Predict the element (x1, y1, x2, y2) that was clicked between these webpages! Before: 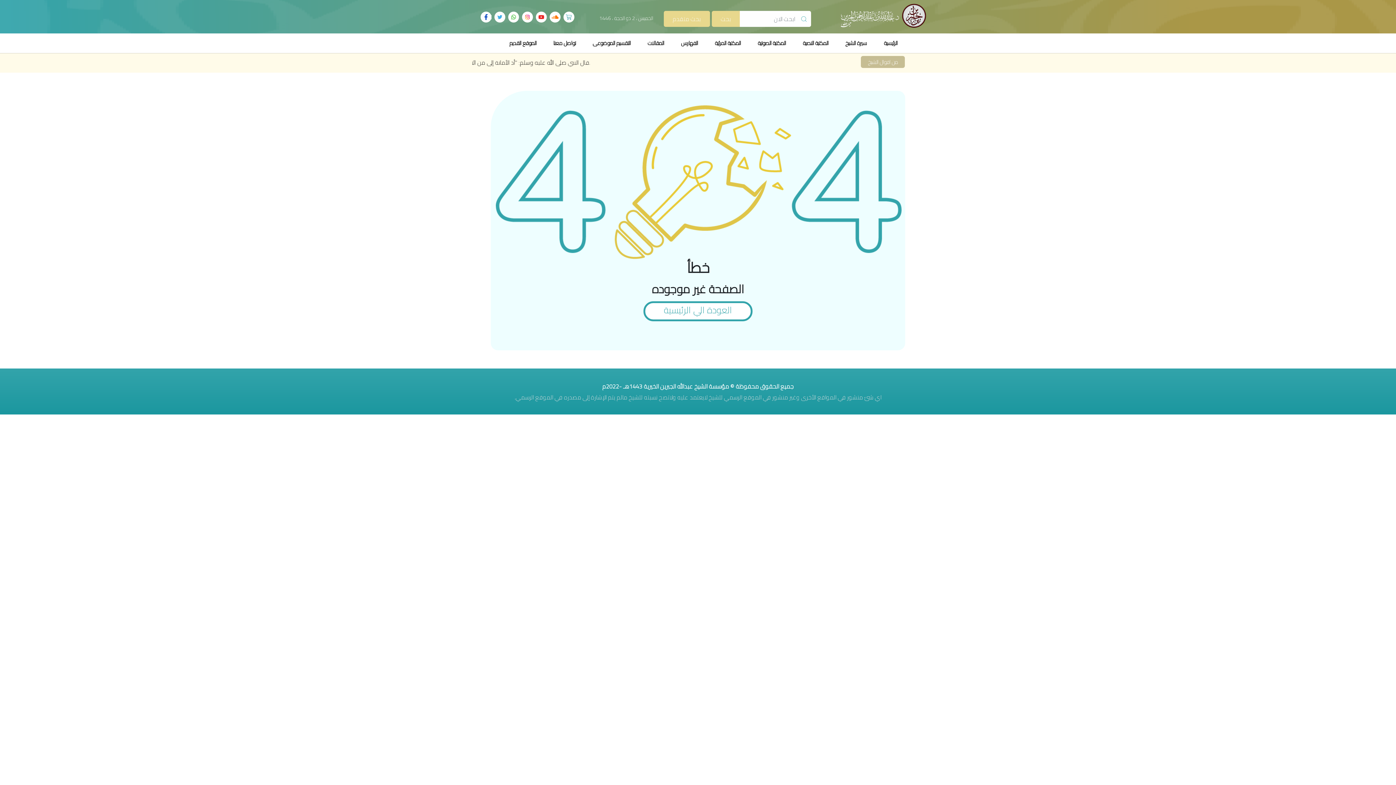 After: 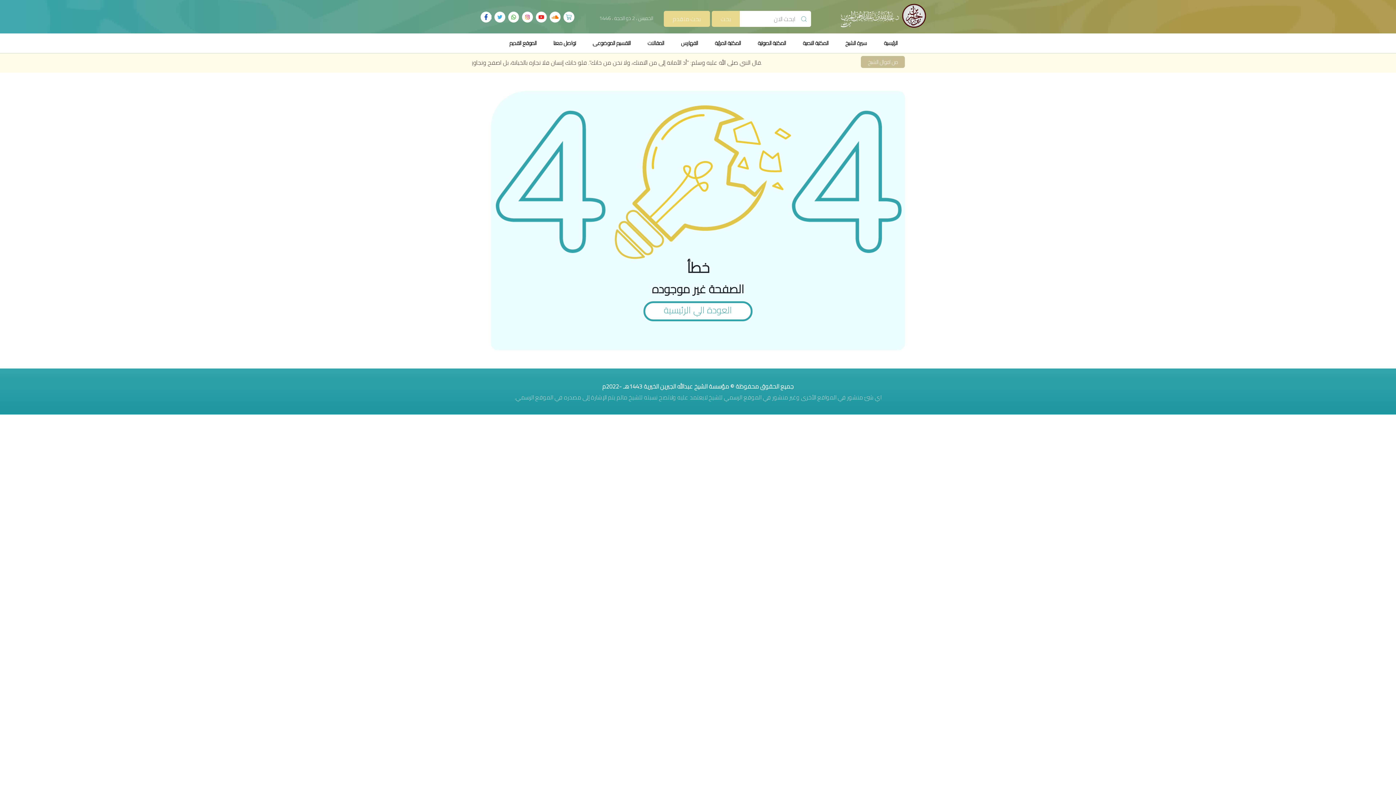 Action: bbox: (522, 10, 533, 21)